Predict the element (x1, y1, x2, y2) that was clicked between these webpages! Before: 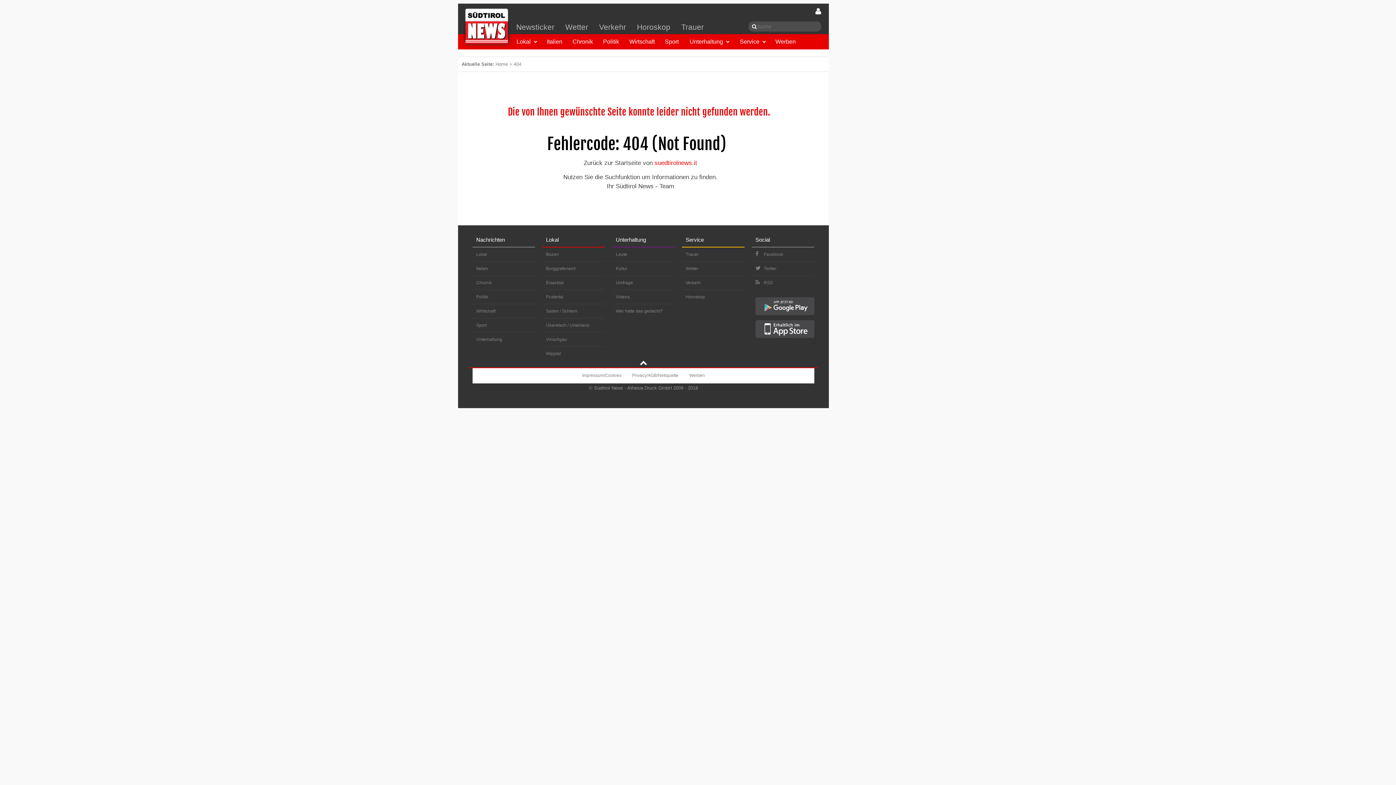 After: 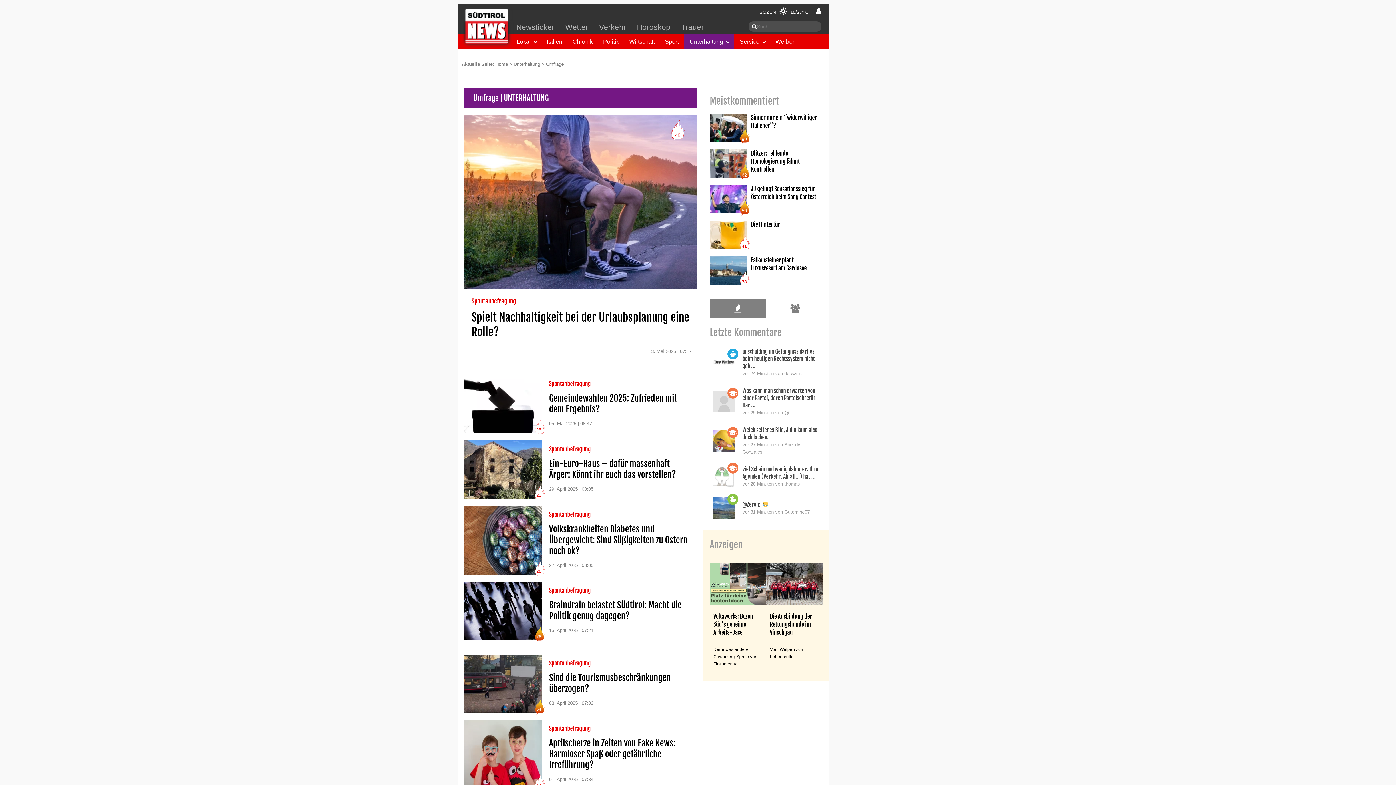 Action: bbox: (616, 280, 633, 285) label: Umfrage